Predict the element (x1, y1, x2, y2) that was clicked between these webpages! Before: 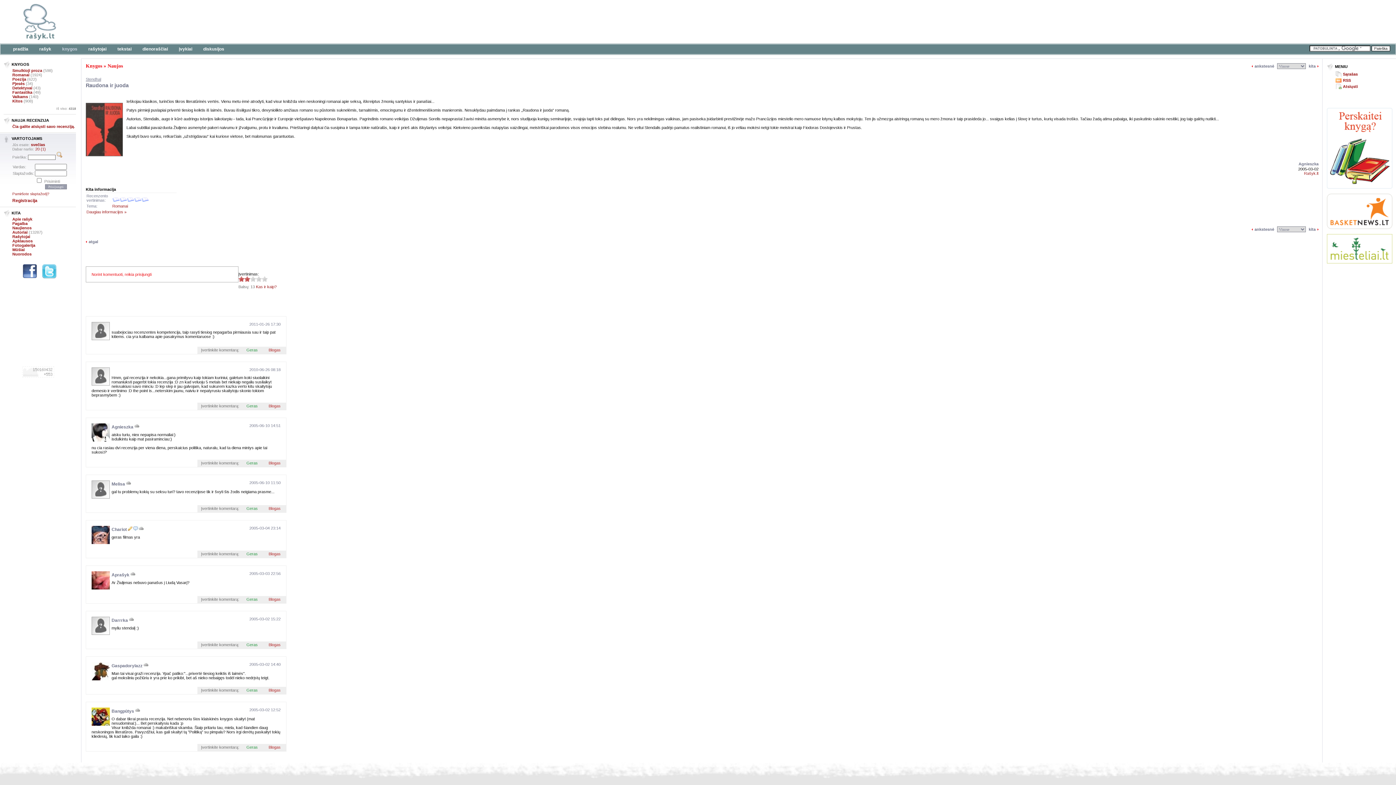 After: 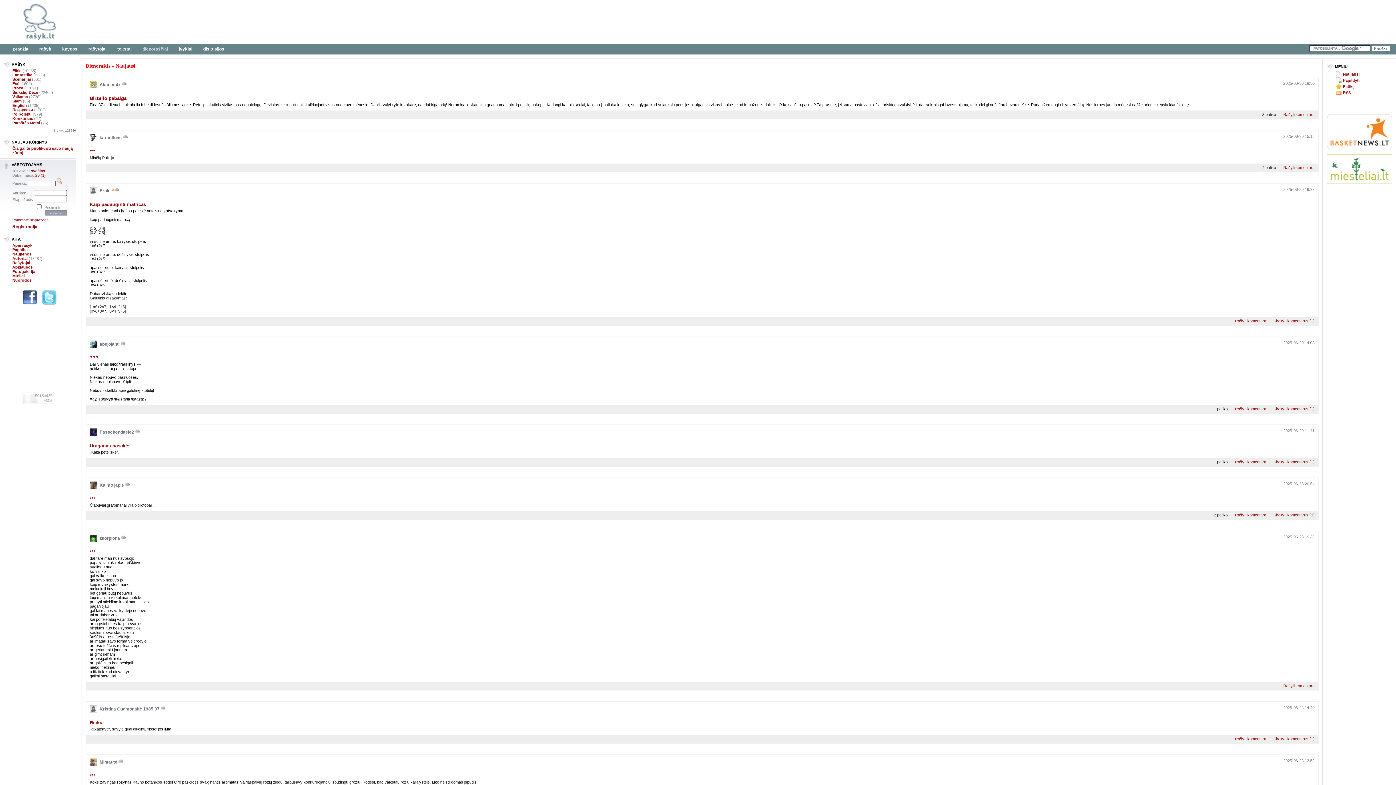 Action: label: dienoraščiai bbox: (137, 44, 173, 54)